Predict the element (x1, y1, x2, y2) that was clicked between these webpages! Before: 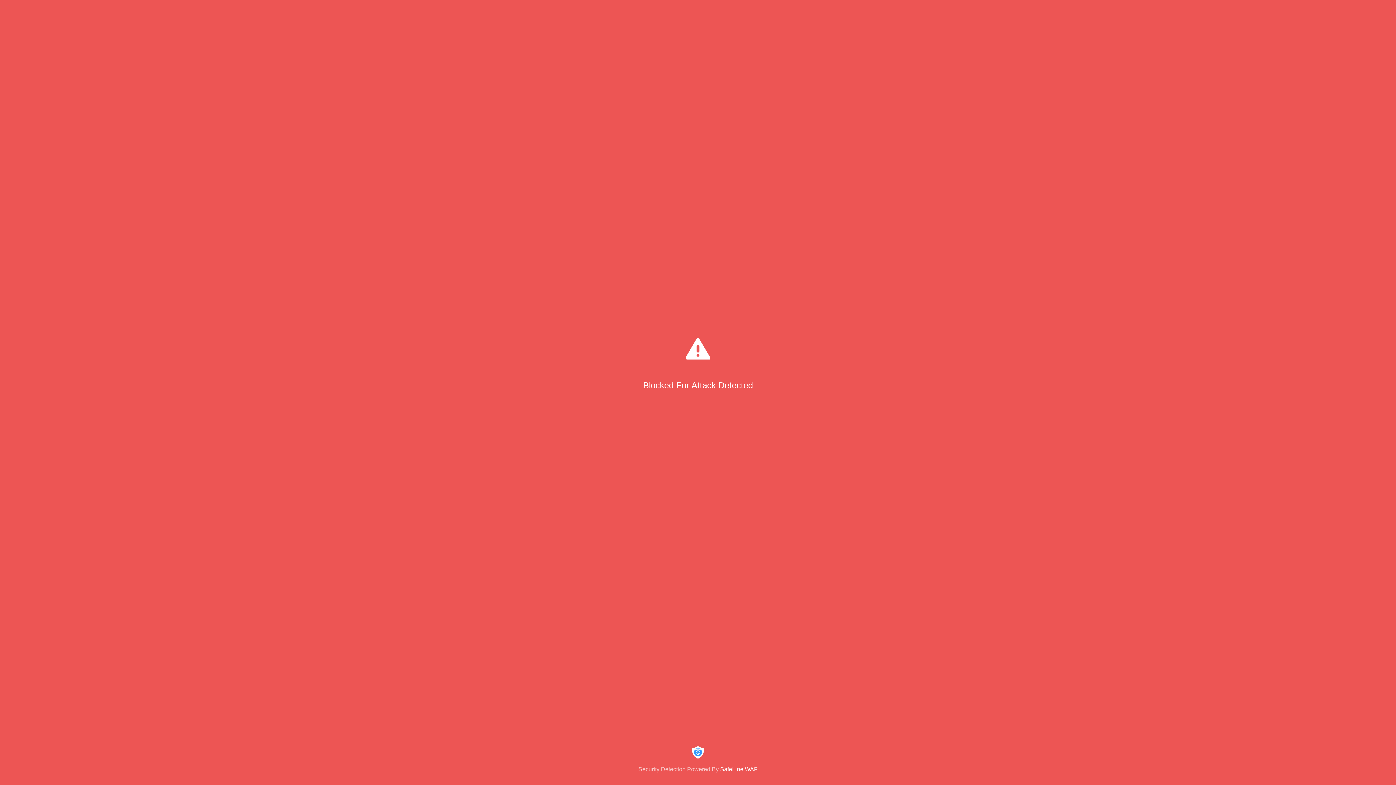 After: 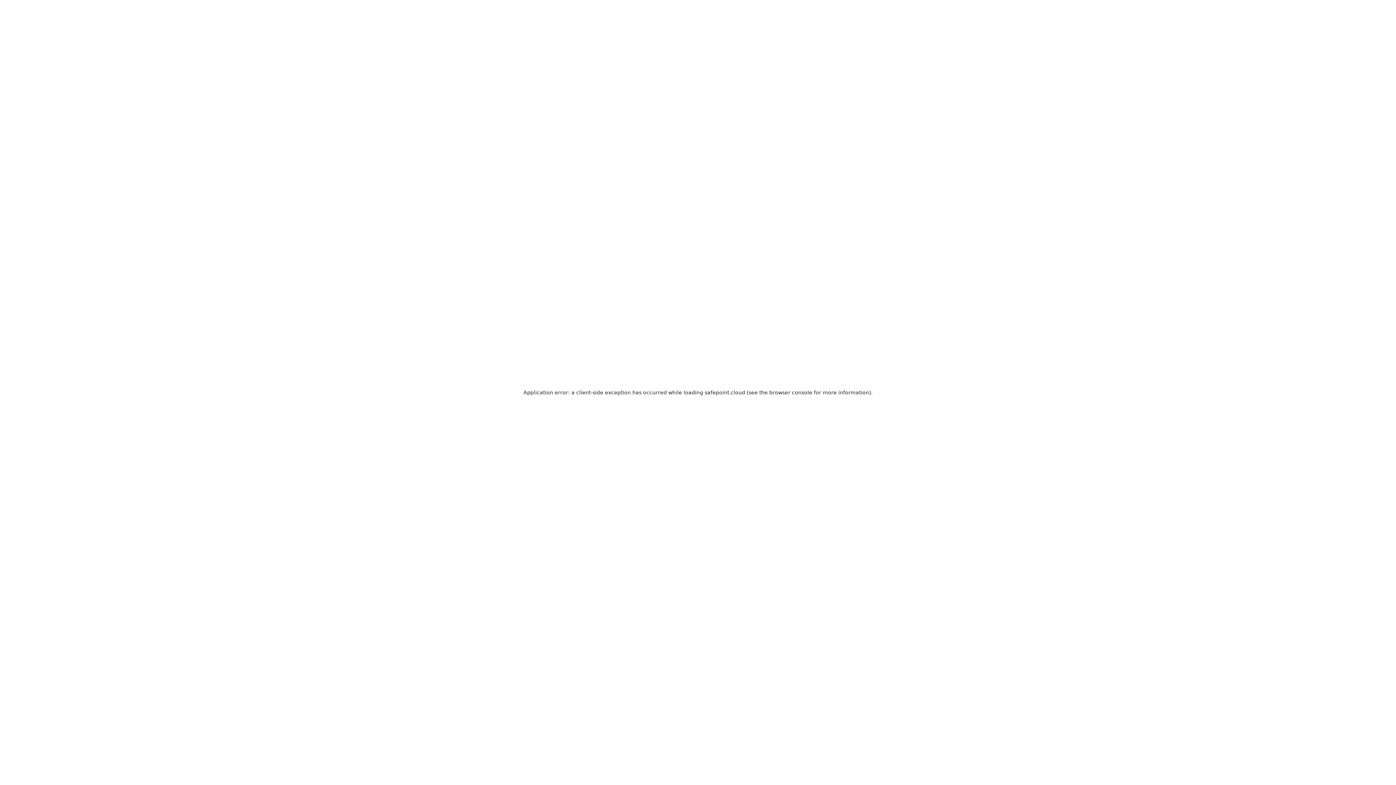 Action: label: Security Detection Powered By SafeLine WAF bbox: (0, 744, 1396, 773)